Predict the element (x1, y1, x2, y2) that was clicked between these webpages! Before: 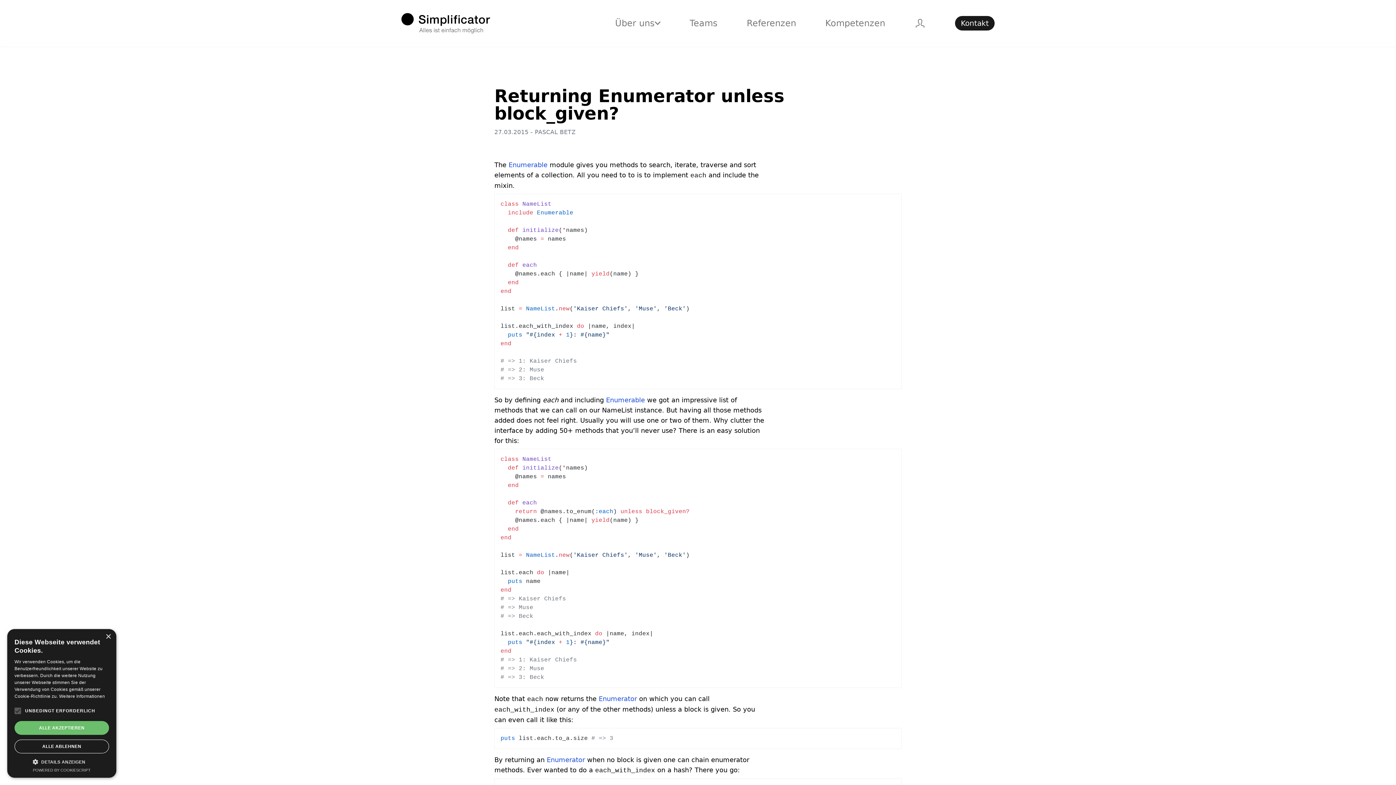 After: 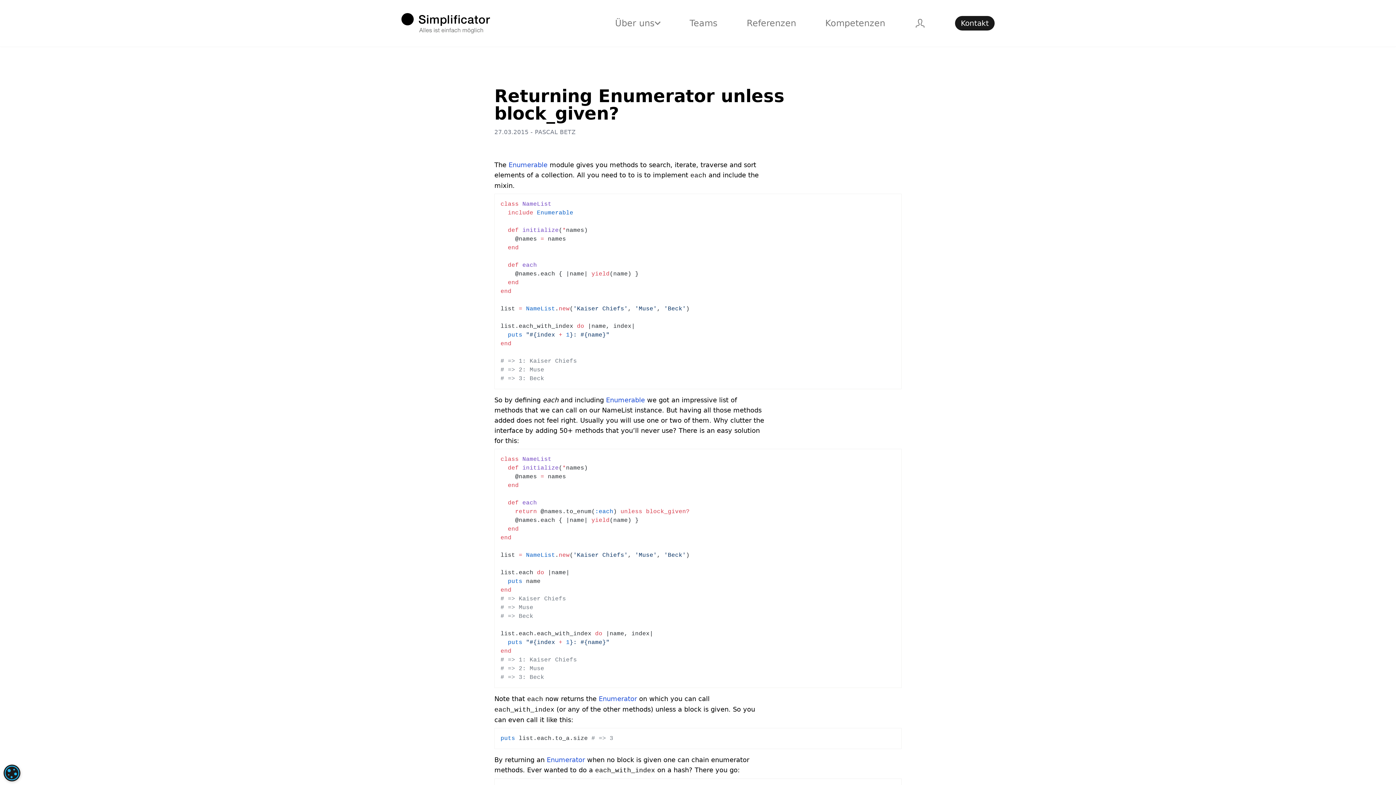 Action: label: ALLE ABLEHNEN bbox: (14, 740, 109, 753)